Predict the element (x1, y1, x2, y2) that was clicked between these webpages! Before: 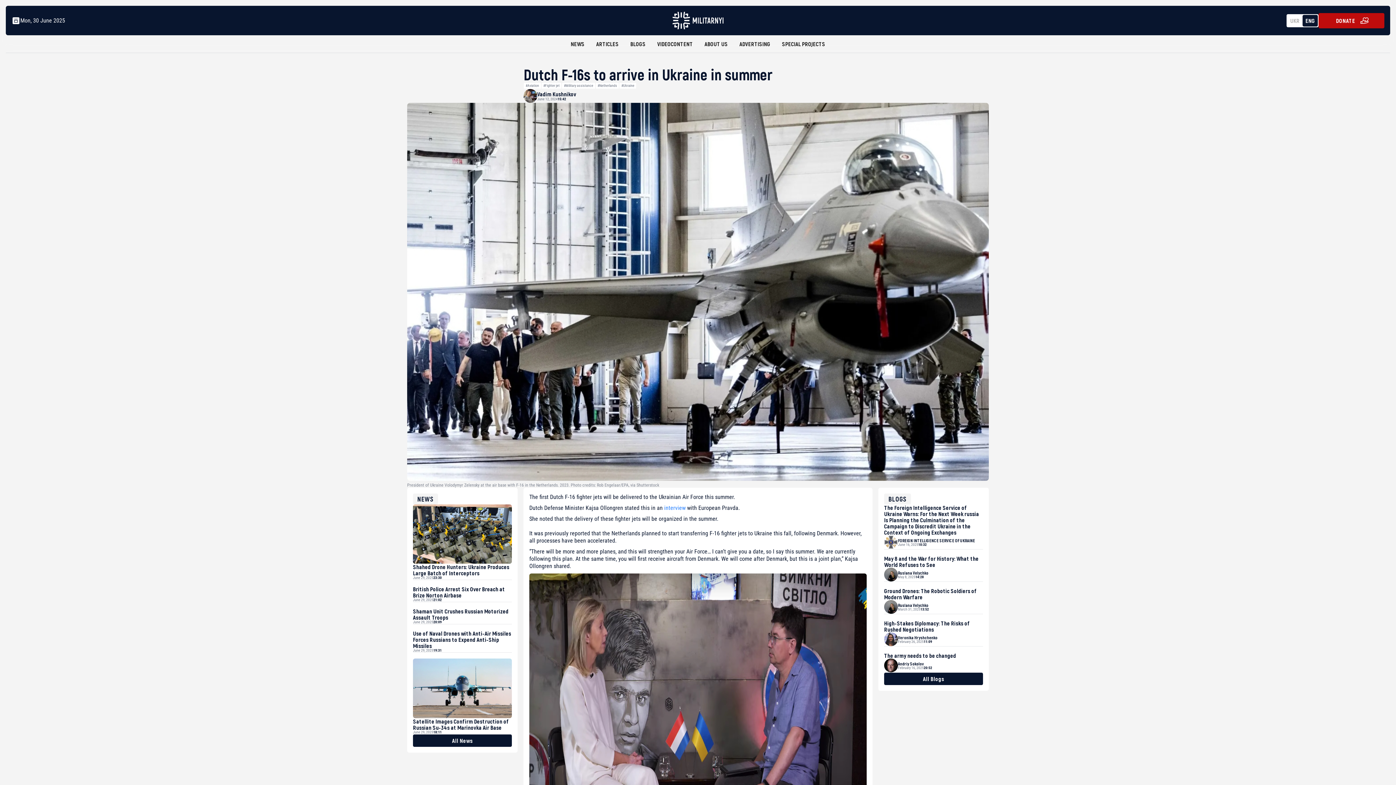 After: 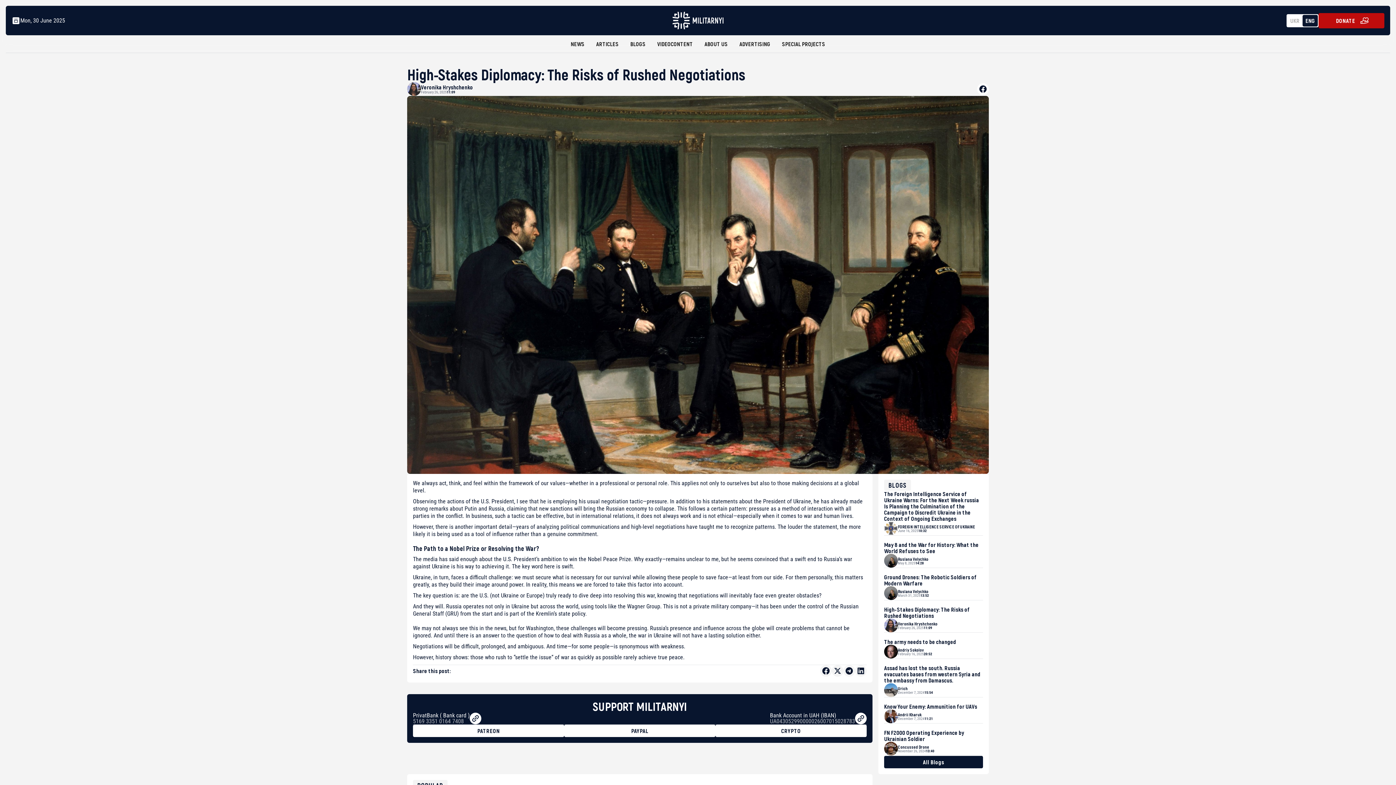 Action: bbox: (884, 620, 983, 632) label: High-Stakes Diplomacy: The Risks of Rushed Negotiations